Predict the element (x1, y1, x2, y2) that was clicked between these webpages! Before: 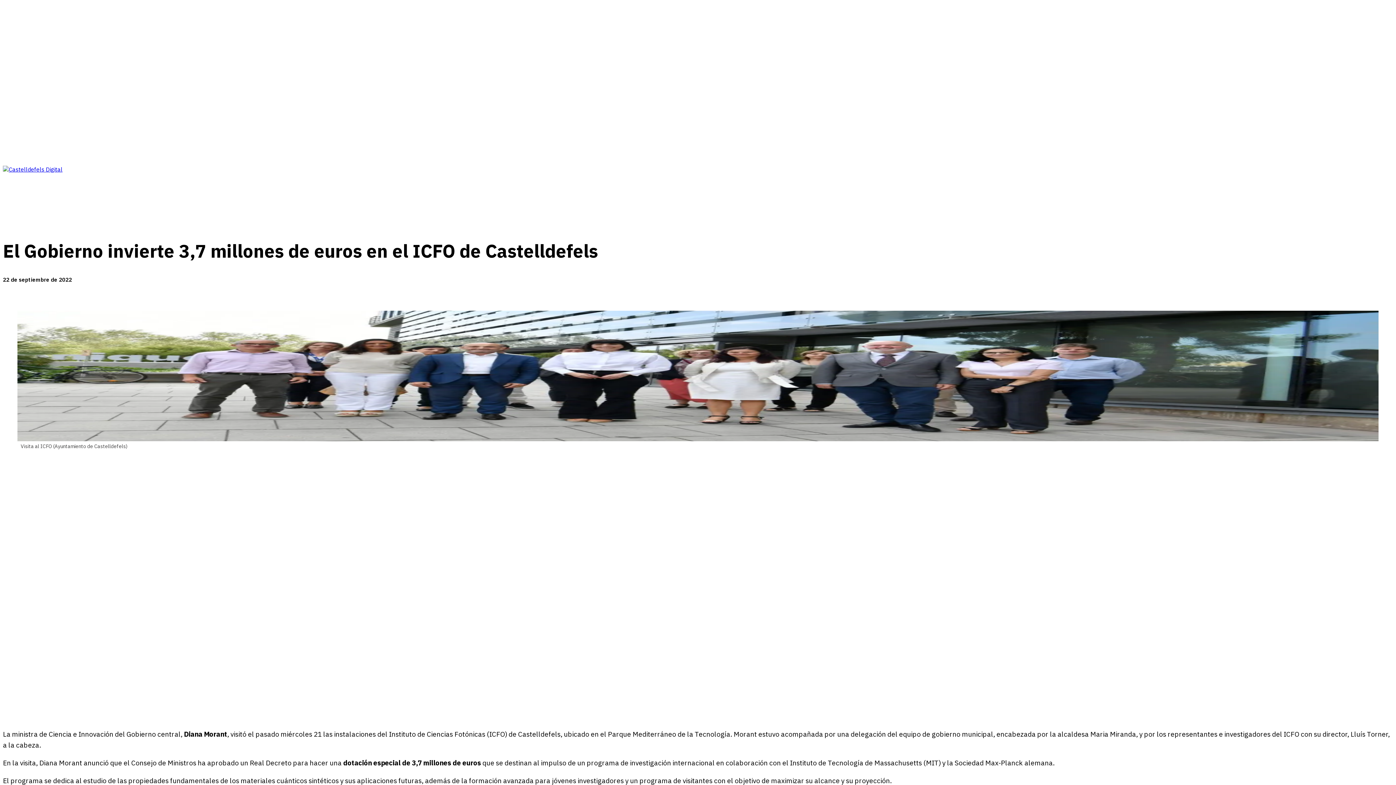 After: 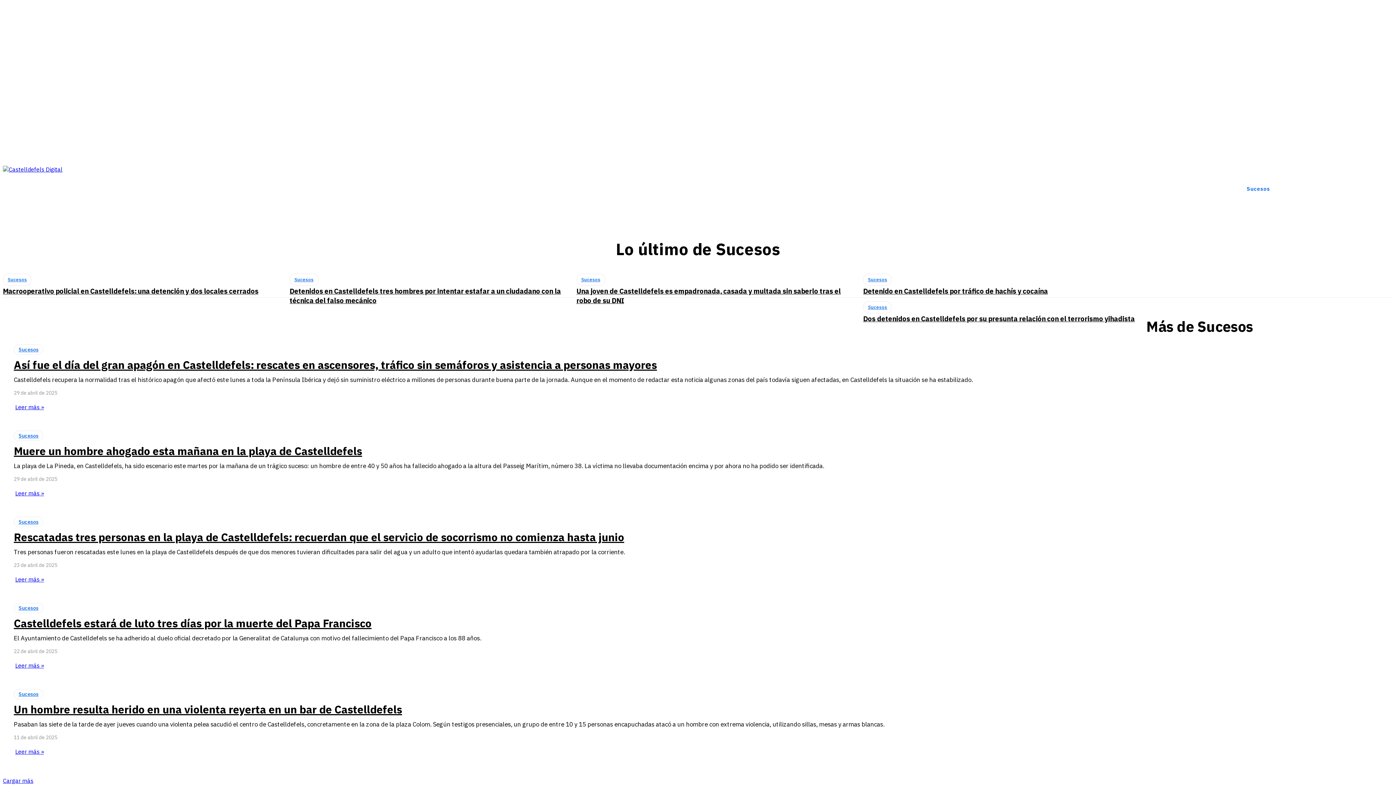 Action: bbox: (1243, 170, 1273, 207) label: Sucesos